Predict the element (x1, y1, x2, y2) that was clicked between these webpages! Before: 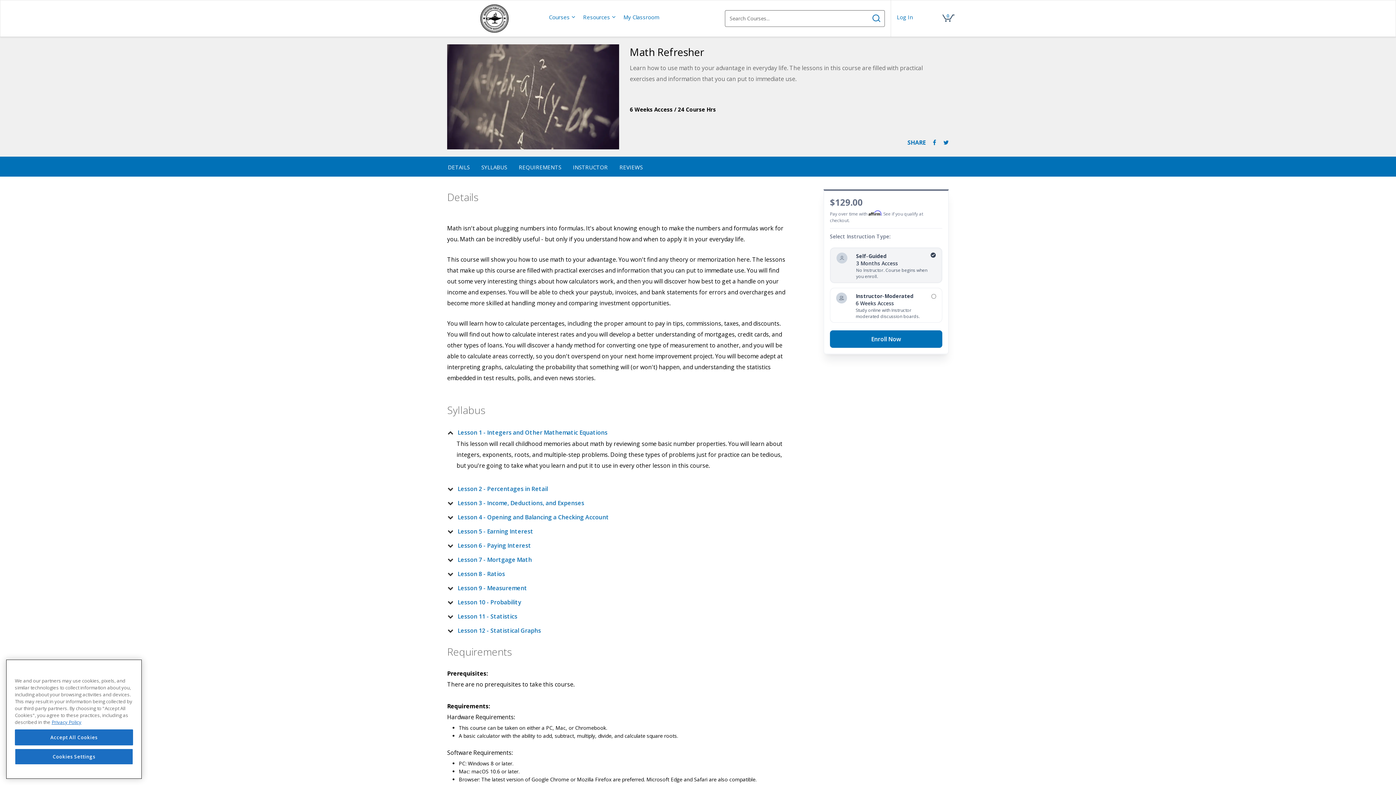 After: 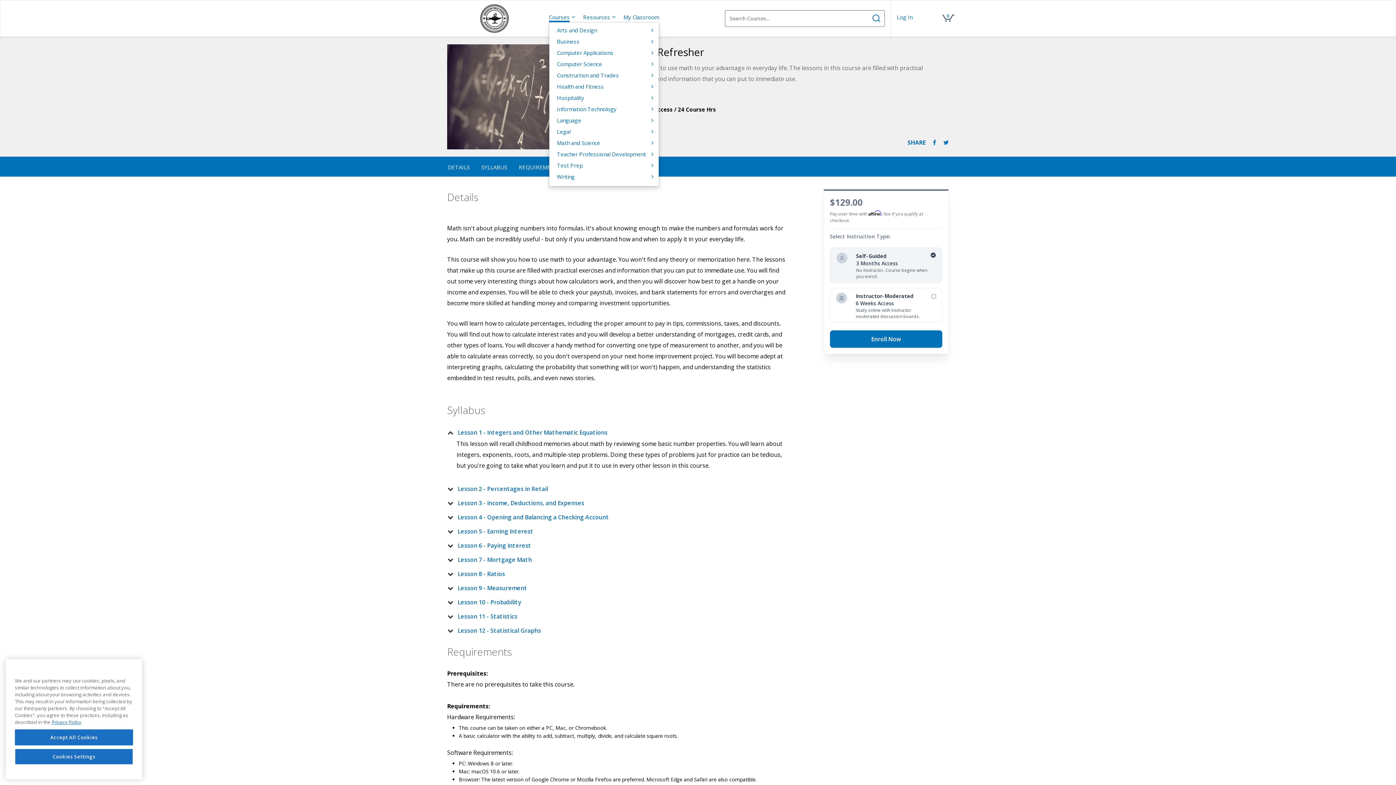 Action: label: Courses bbox: (545, 0, 579, 33)